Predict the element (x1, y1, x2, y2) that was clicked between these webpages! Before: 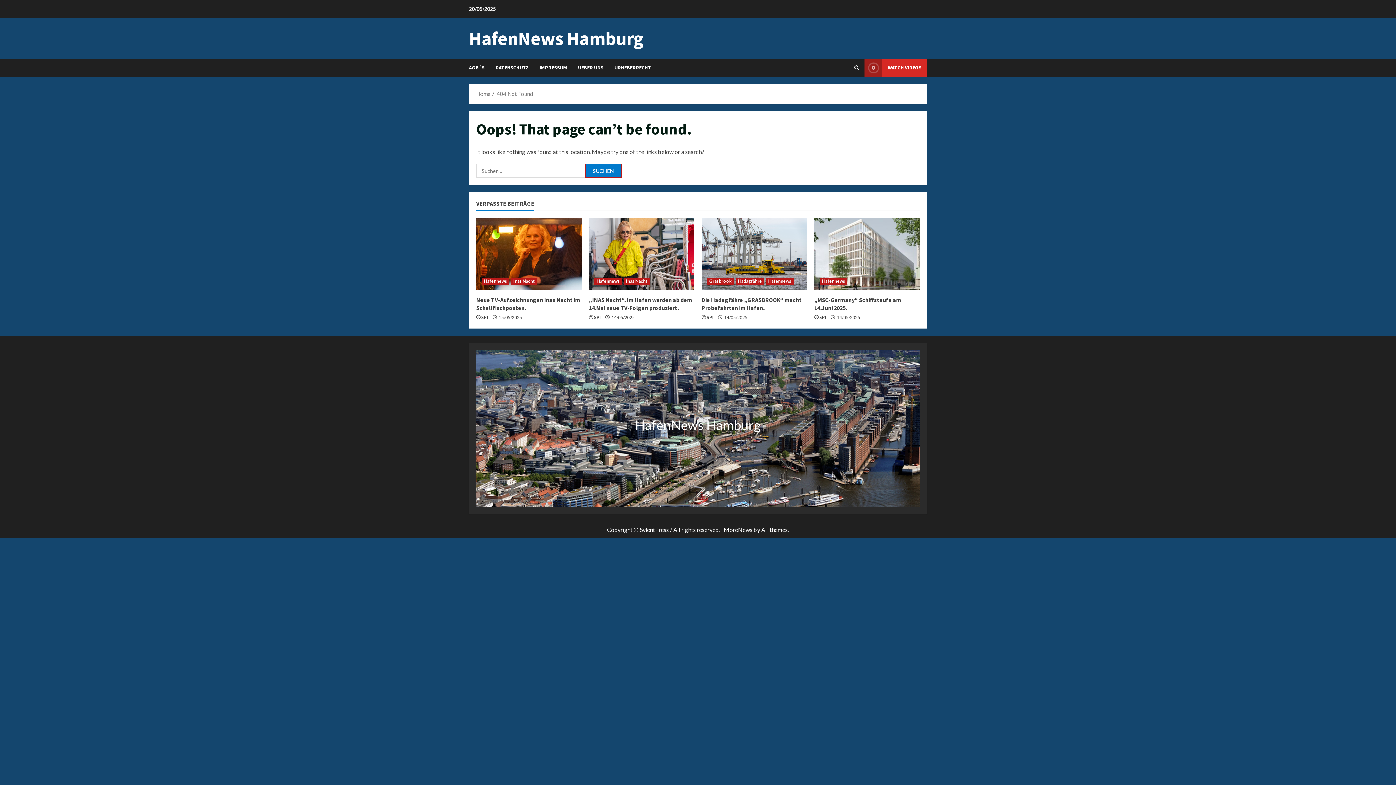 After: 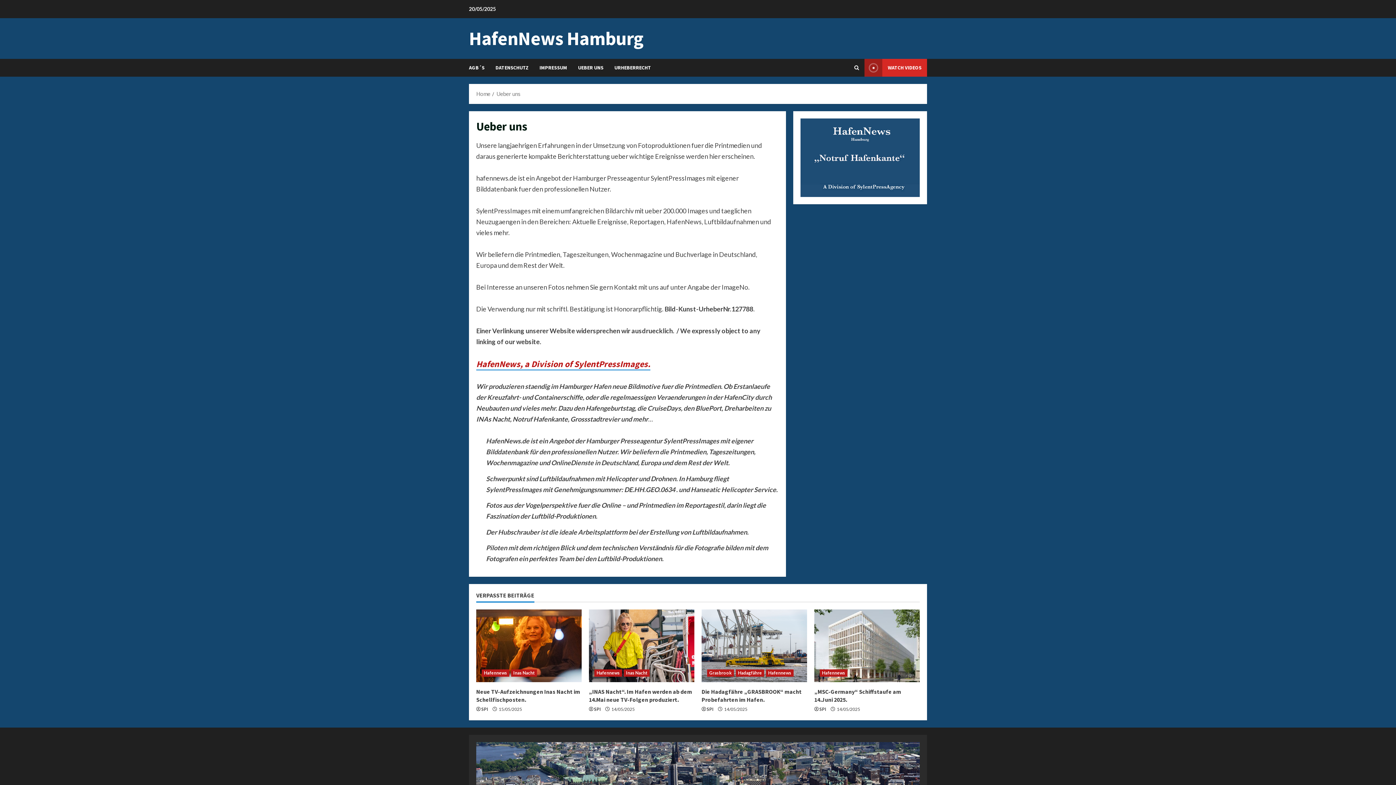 Action: bbox: (572, 58, 609, 76) label: UEBER UNS